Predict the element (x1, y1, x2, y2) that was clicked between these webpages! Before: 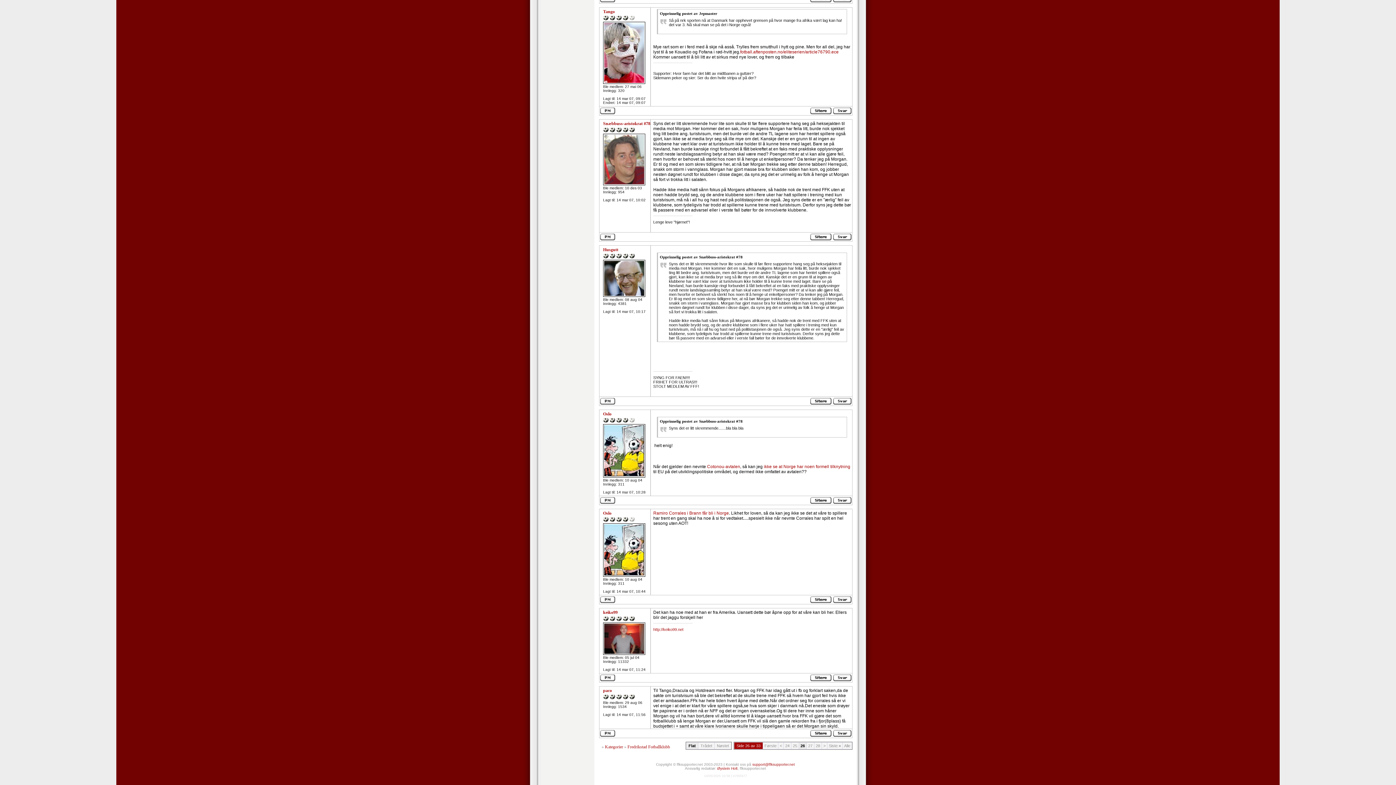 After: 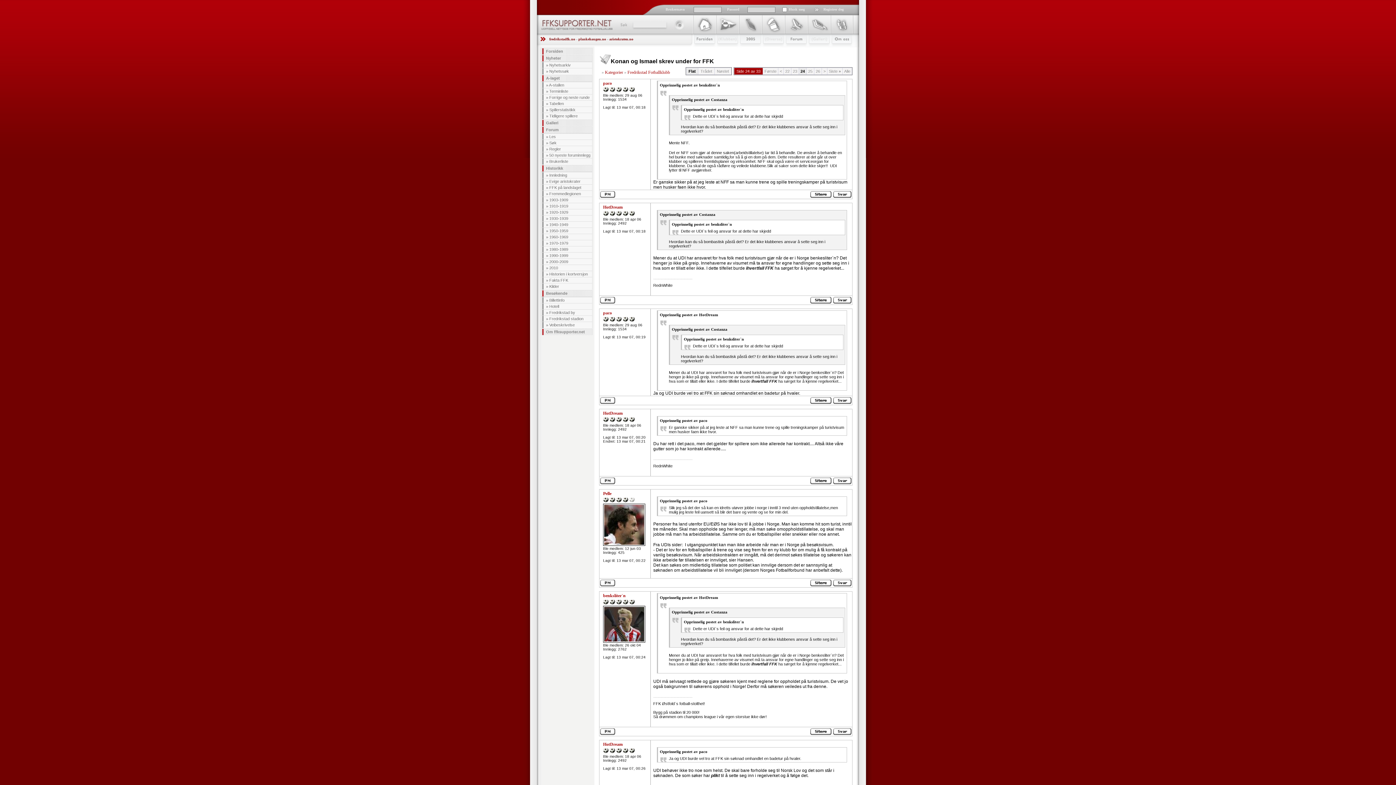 Action: bbox: (785, 744, 789, 748) label: 24